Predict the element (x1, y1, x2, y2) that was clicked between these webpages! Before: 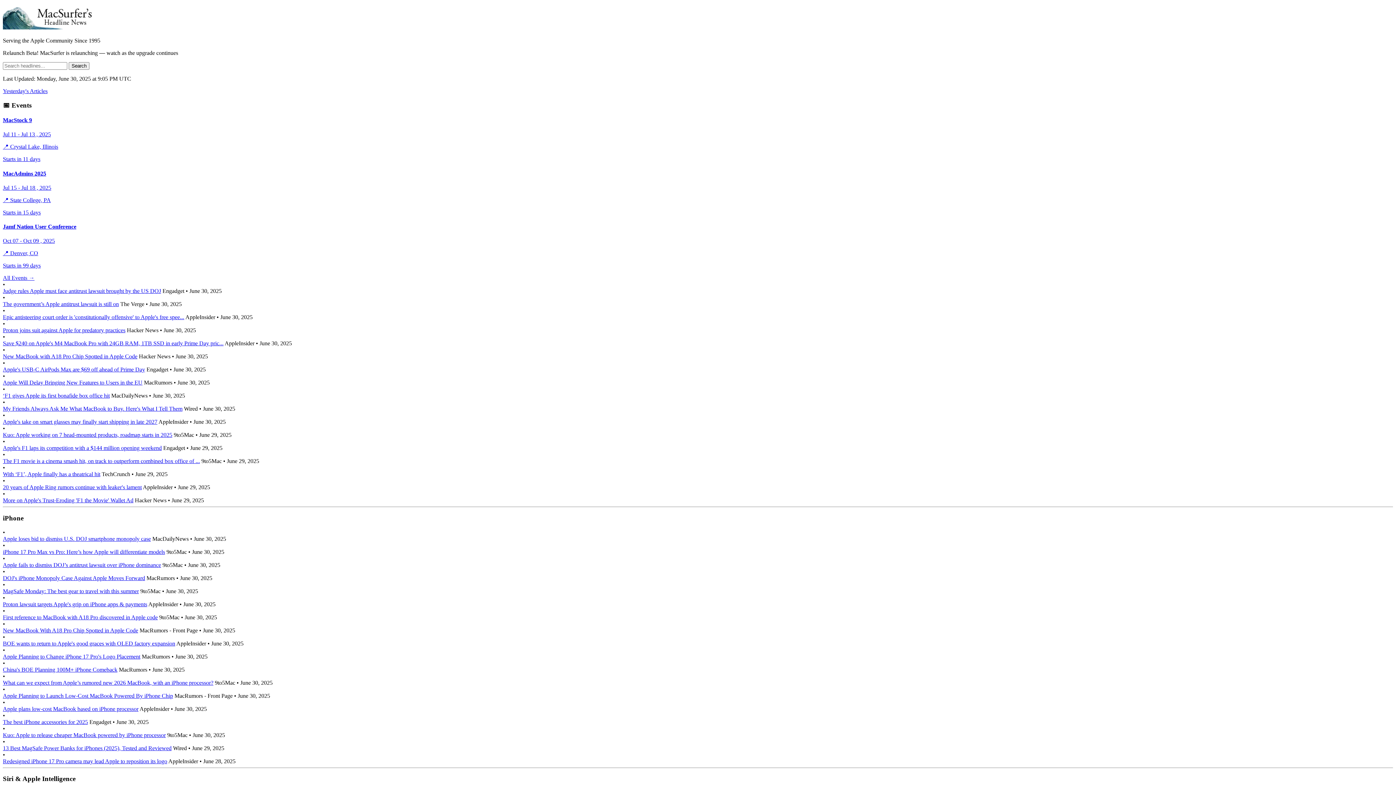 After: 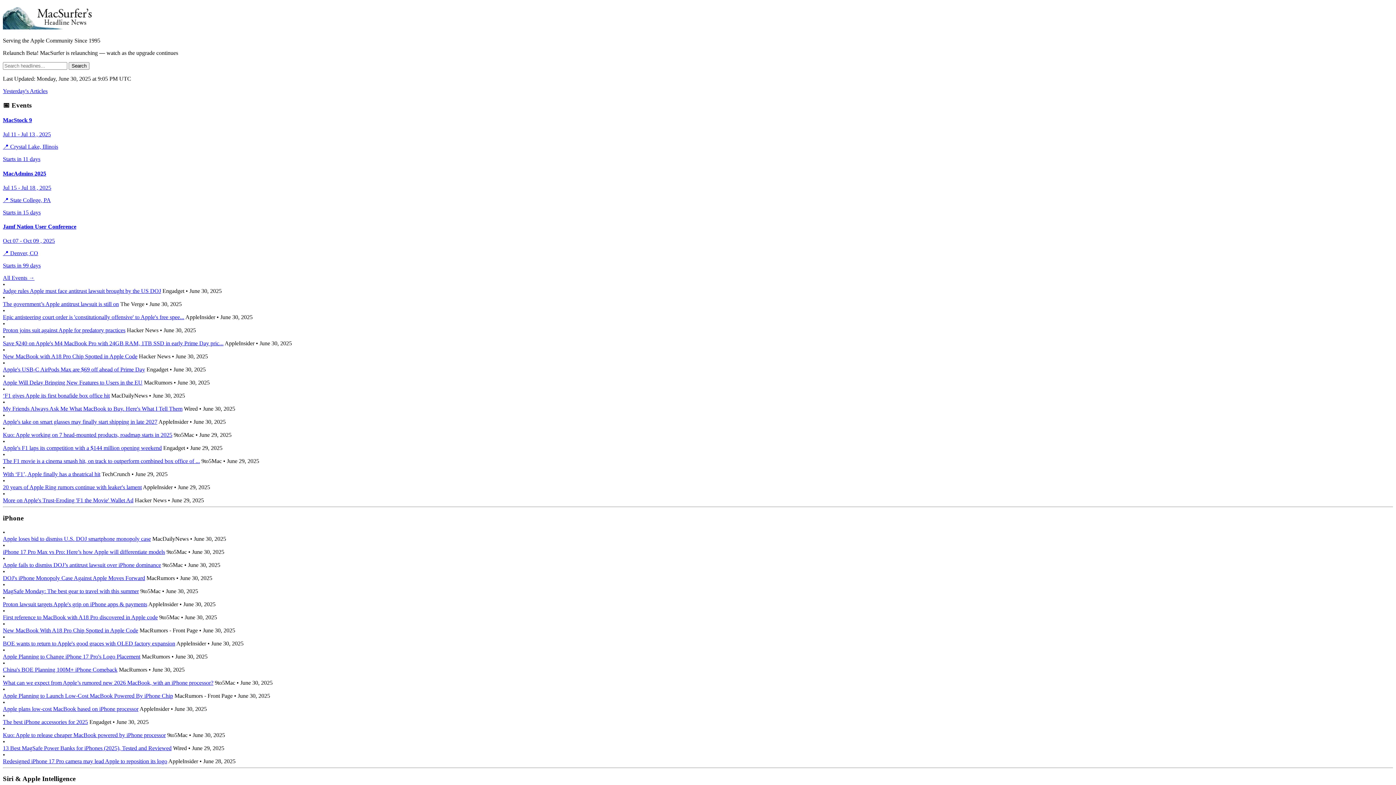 Action: bbox: (2, 614, 157, 620) label: First reference to MacBook with A18 Pro discovered in Apple code